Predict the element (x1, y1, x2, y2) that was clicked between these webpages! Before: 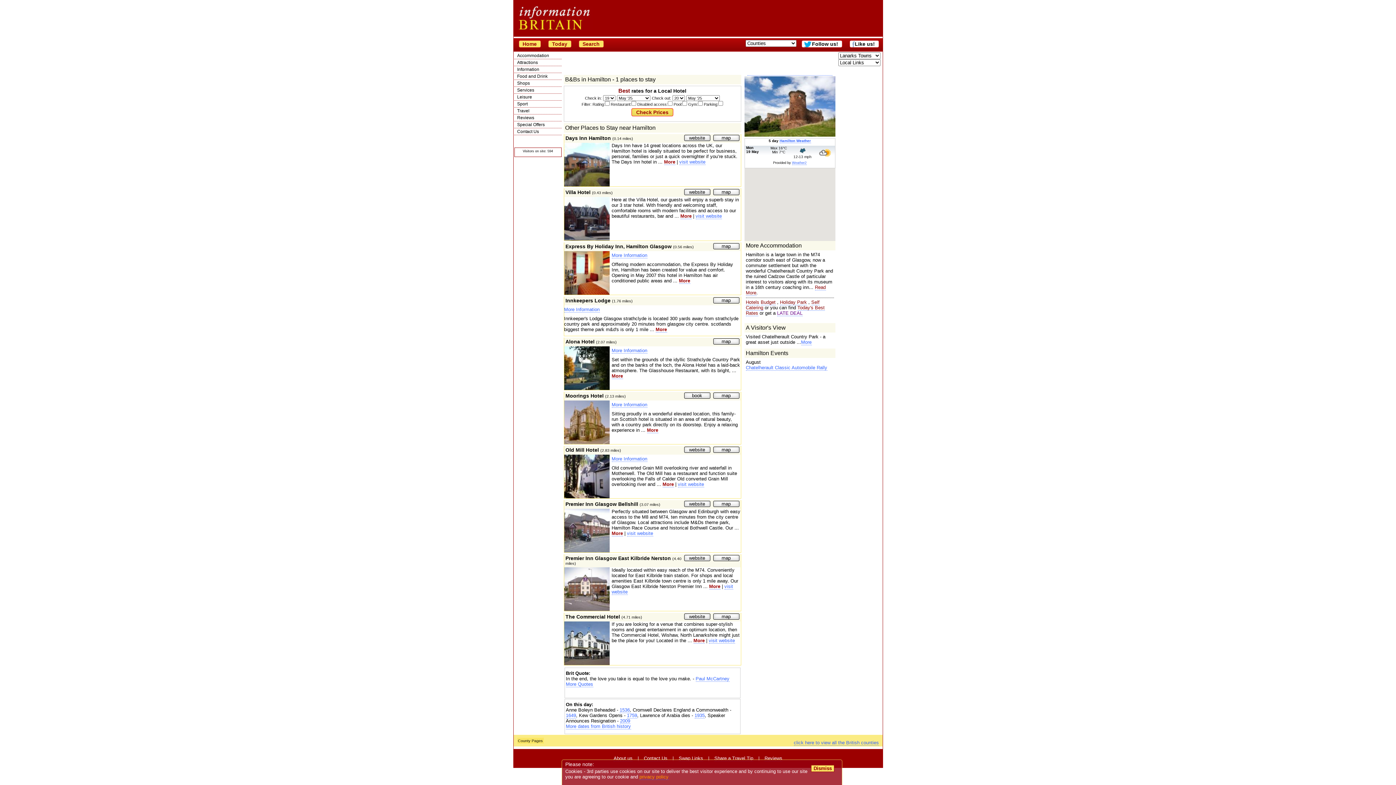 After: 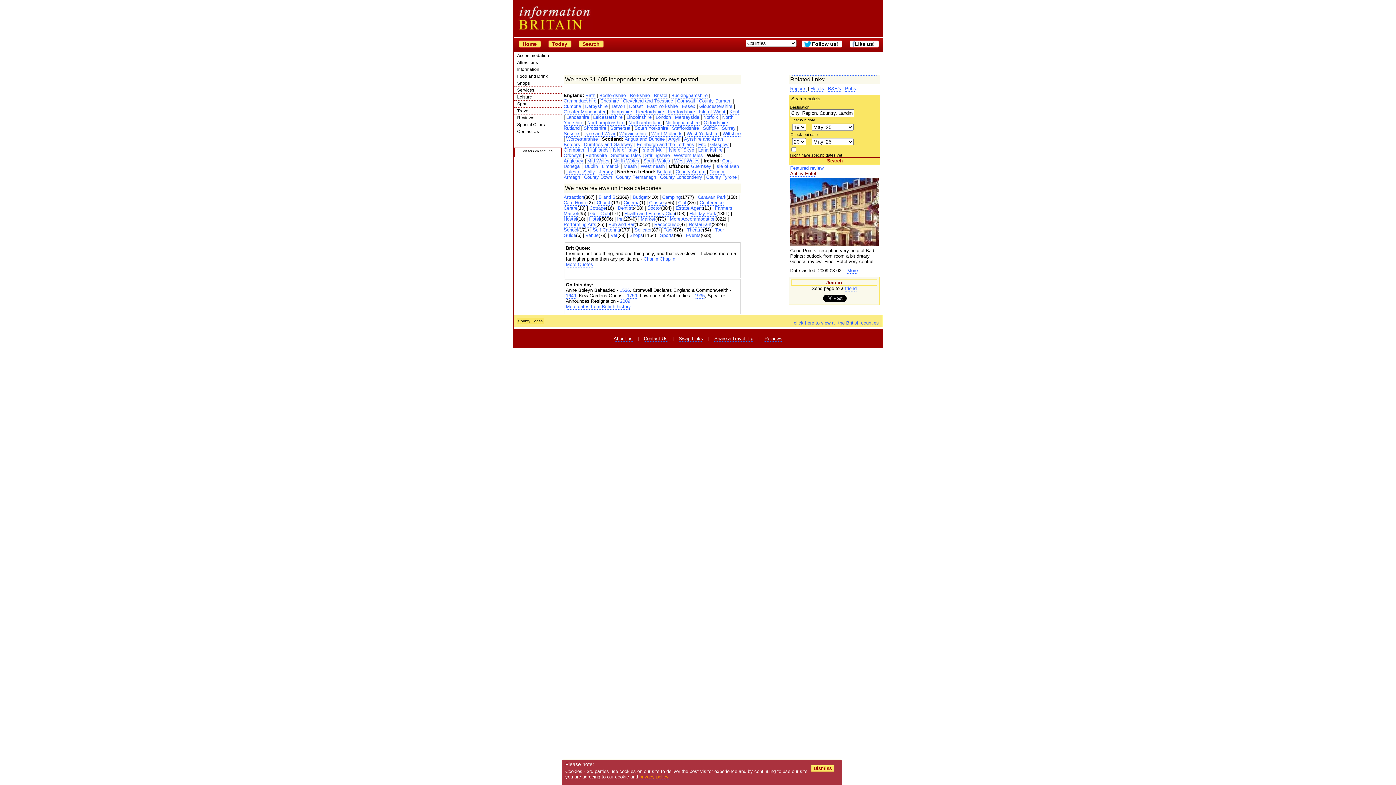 Action: bbox: (514, 114, 561, 121) label: Reviews